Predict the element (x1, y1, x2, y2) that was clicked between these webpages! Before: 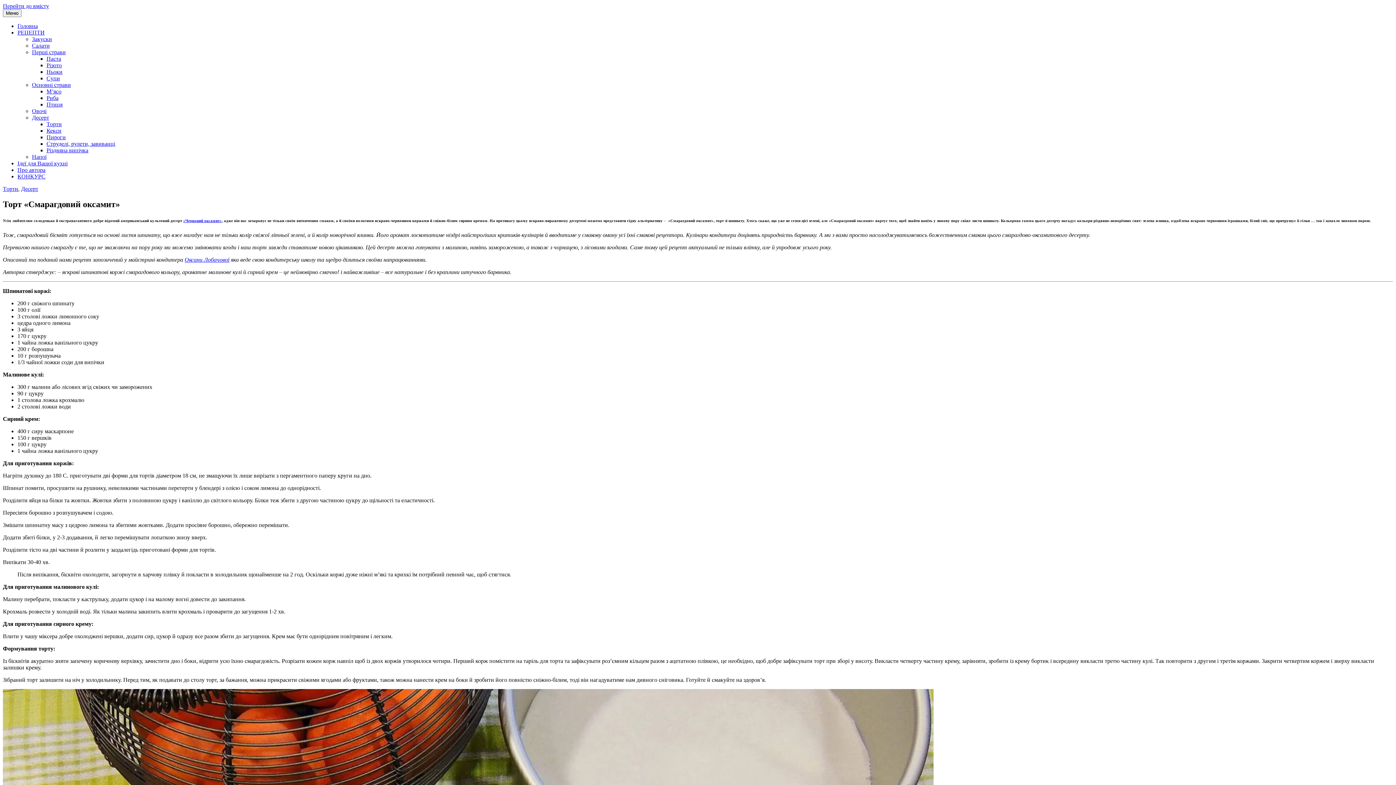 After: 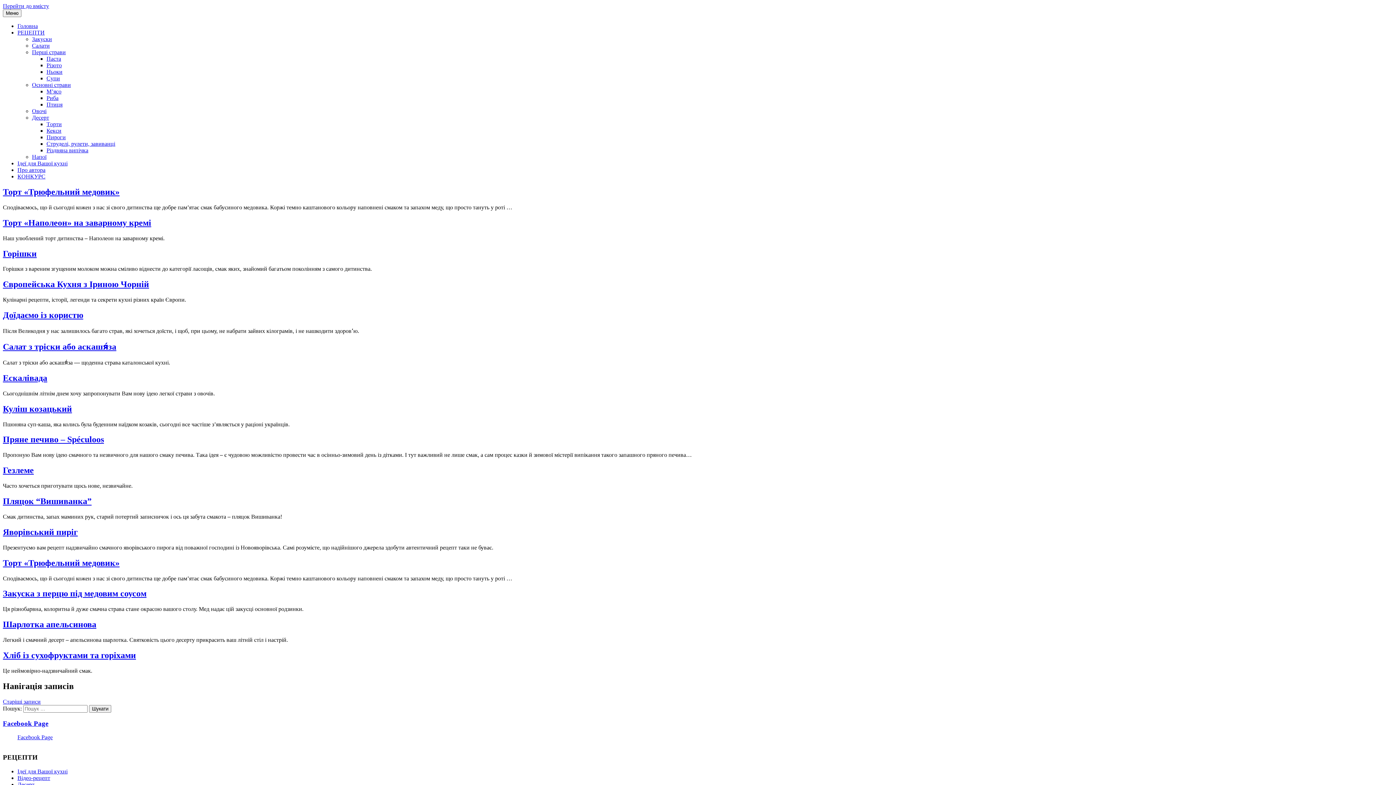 Action: label: Головна bbox: (17, 22, 37, 29)